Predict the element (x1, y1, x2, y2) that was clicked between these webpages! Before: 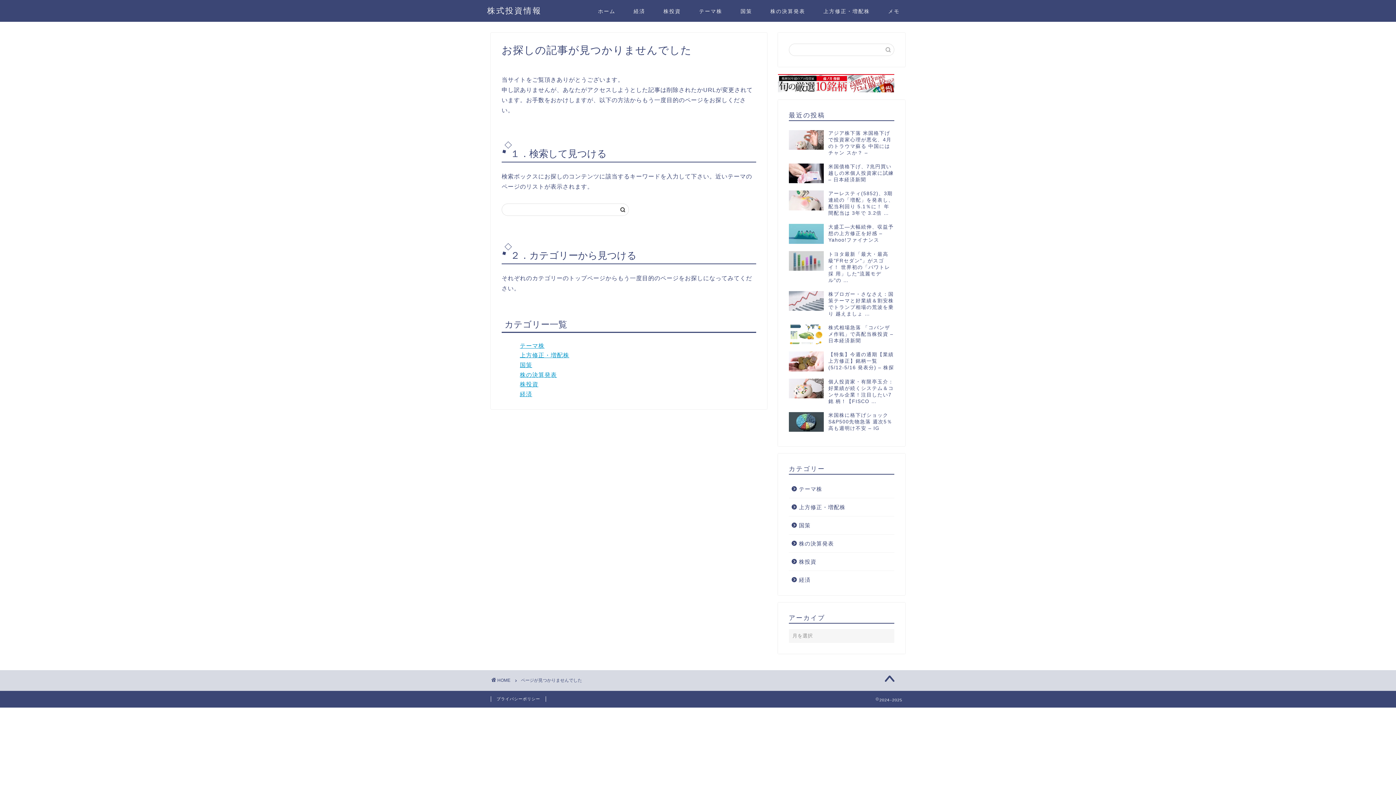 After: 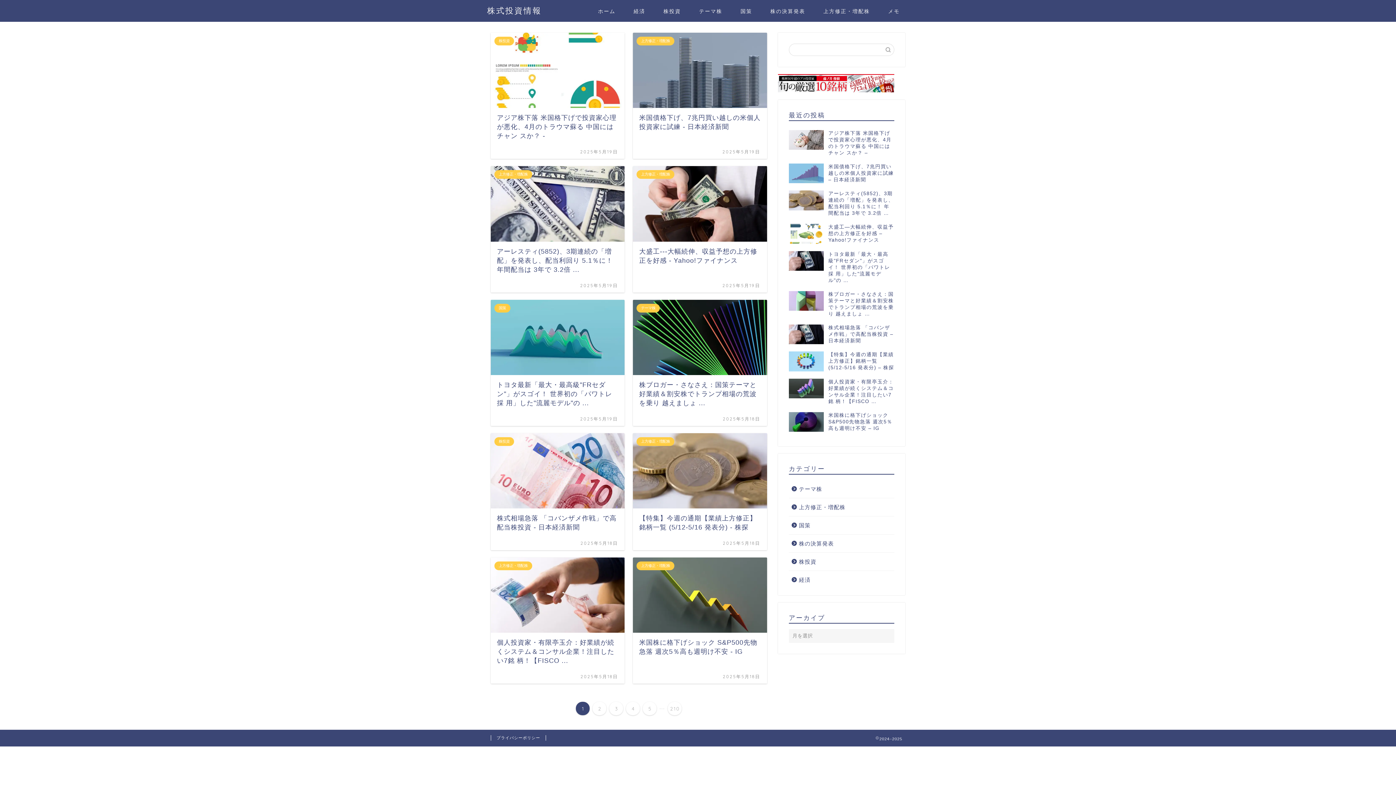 Action: bbox: (491, 678, 510, 683) label: HOME